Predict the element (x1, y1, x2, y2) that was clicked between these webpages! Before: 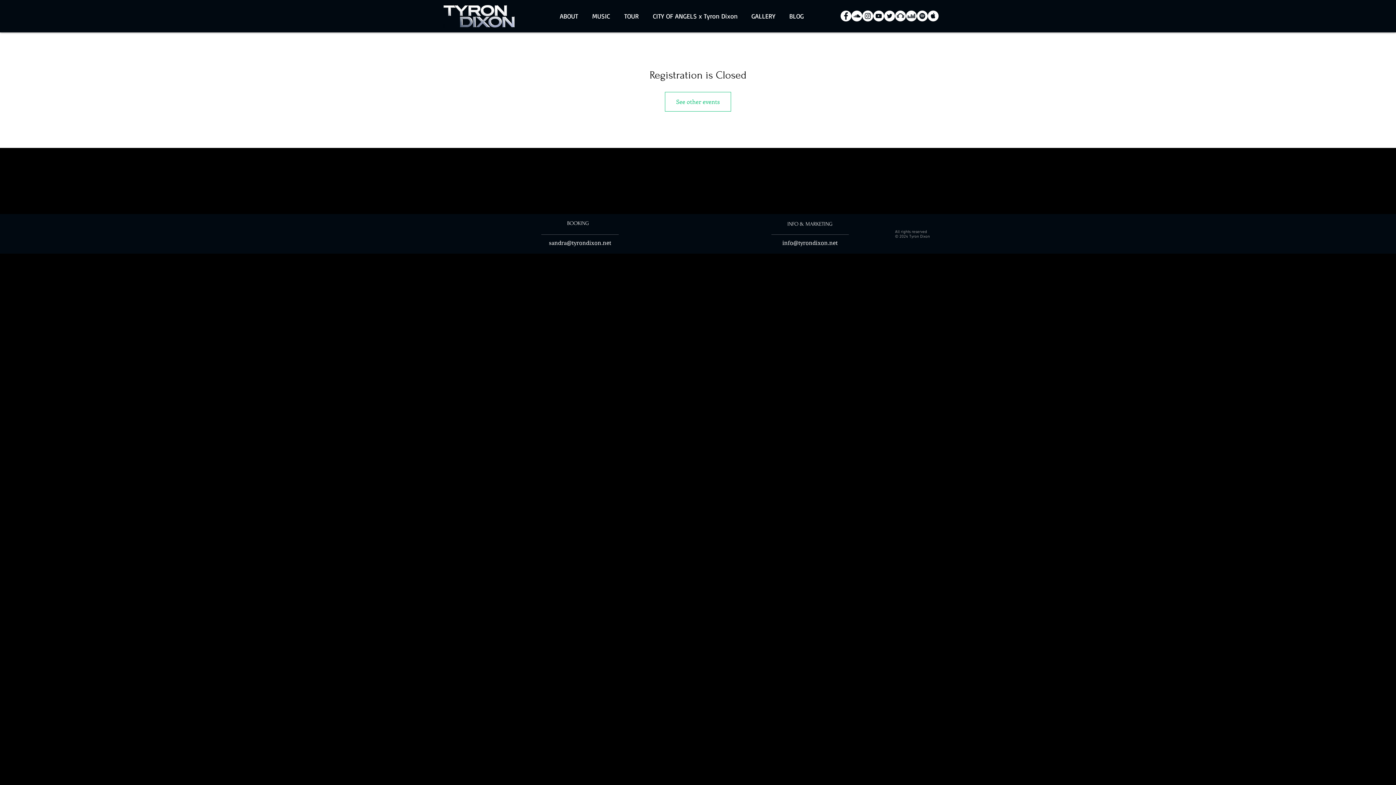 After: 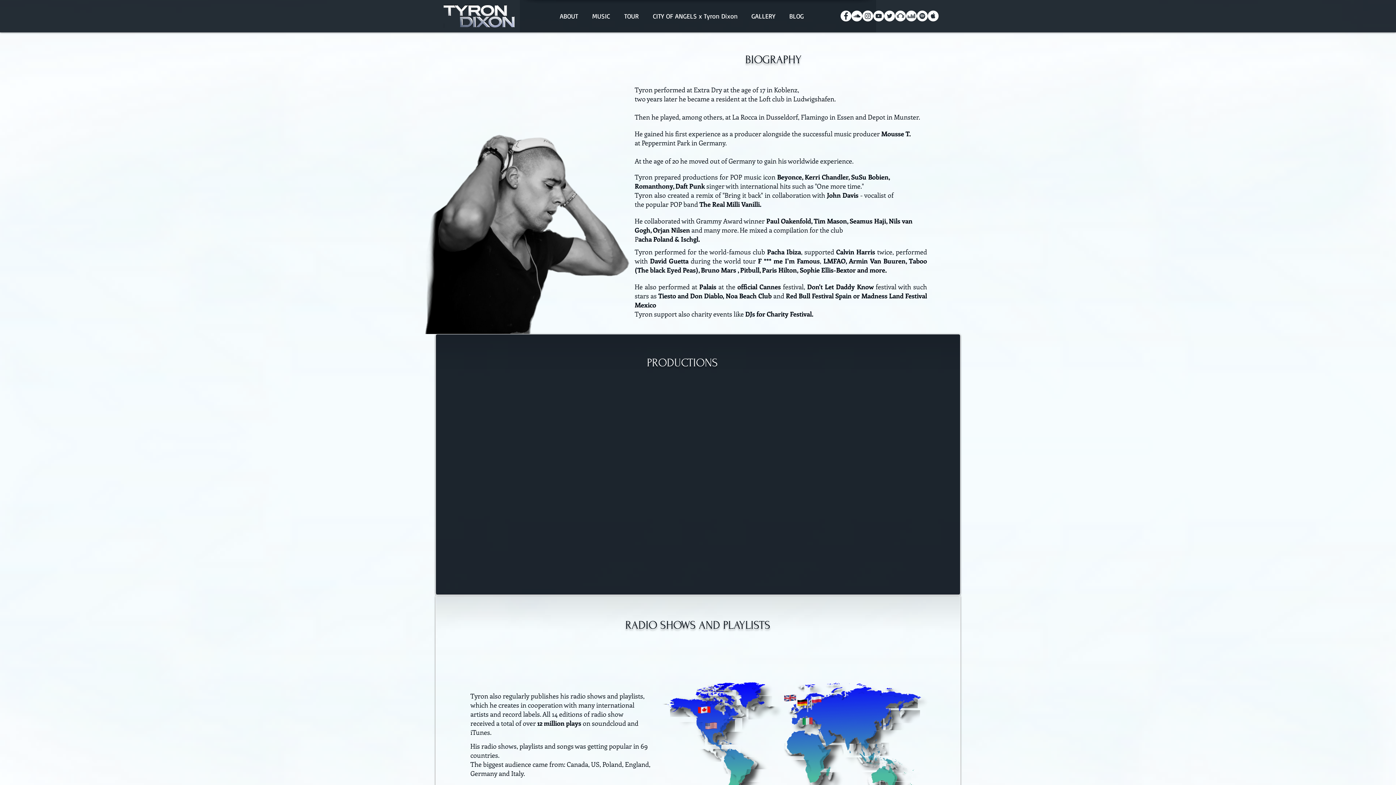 Action: bbox: (554, 8, 586, 23) label: ABOUT